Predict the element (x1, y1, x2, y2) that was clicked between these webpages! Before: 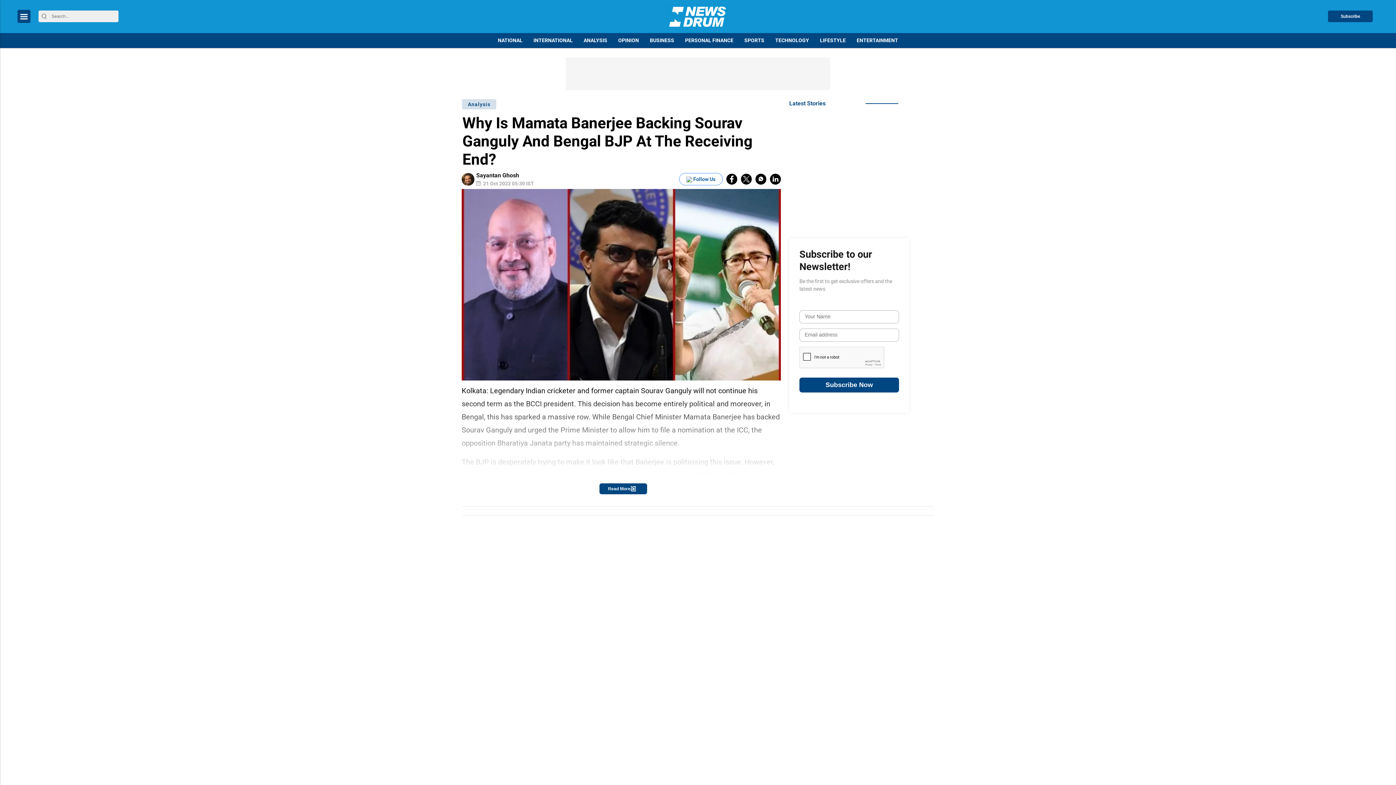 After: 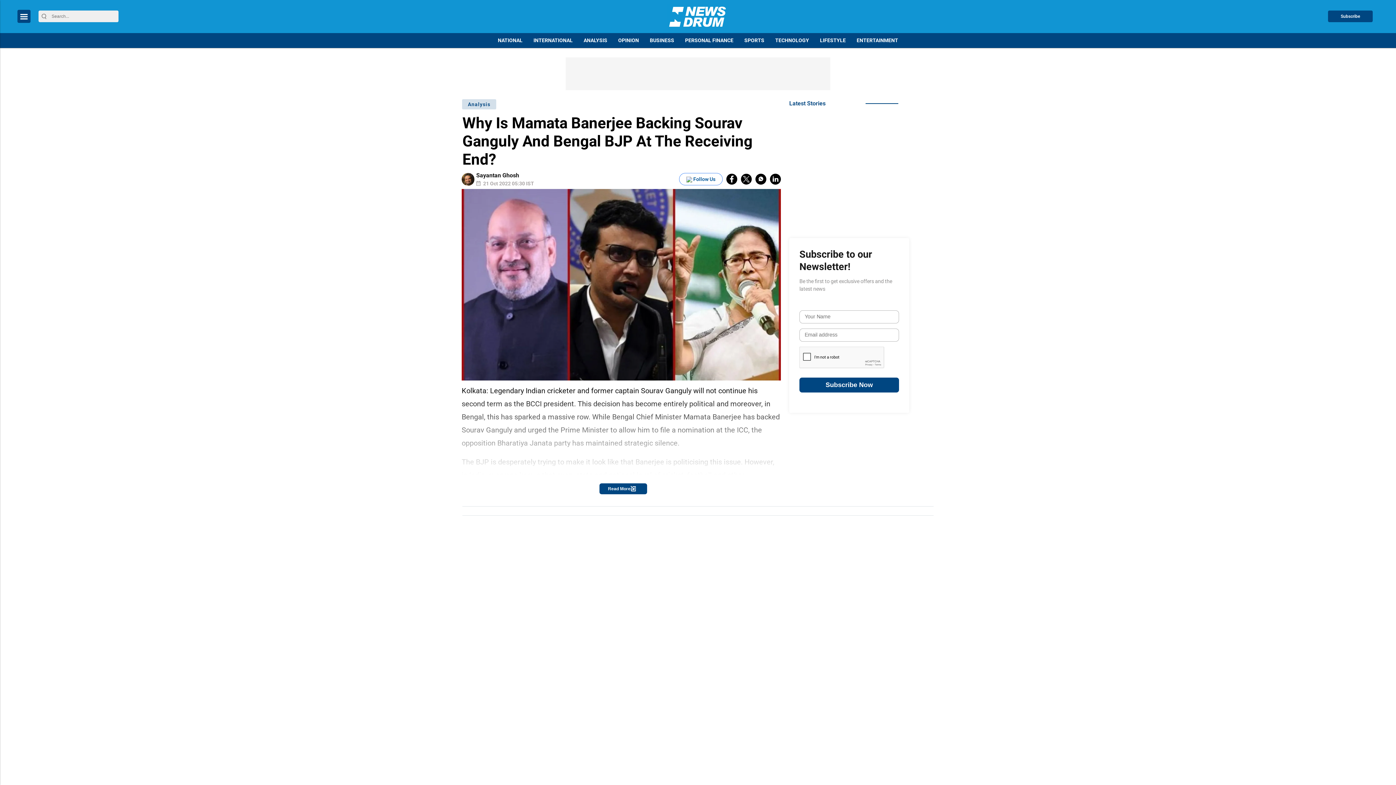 Action: label: whatsapp bbox: (755, 173, 766, 184)